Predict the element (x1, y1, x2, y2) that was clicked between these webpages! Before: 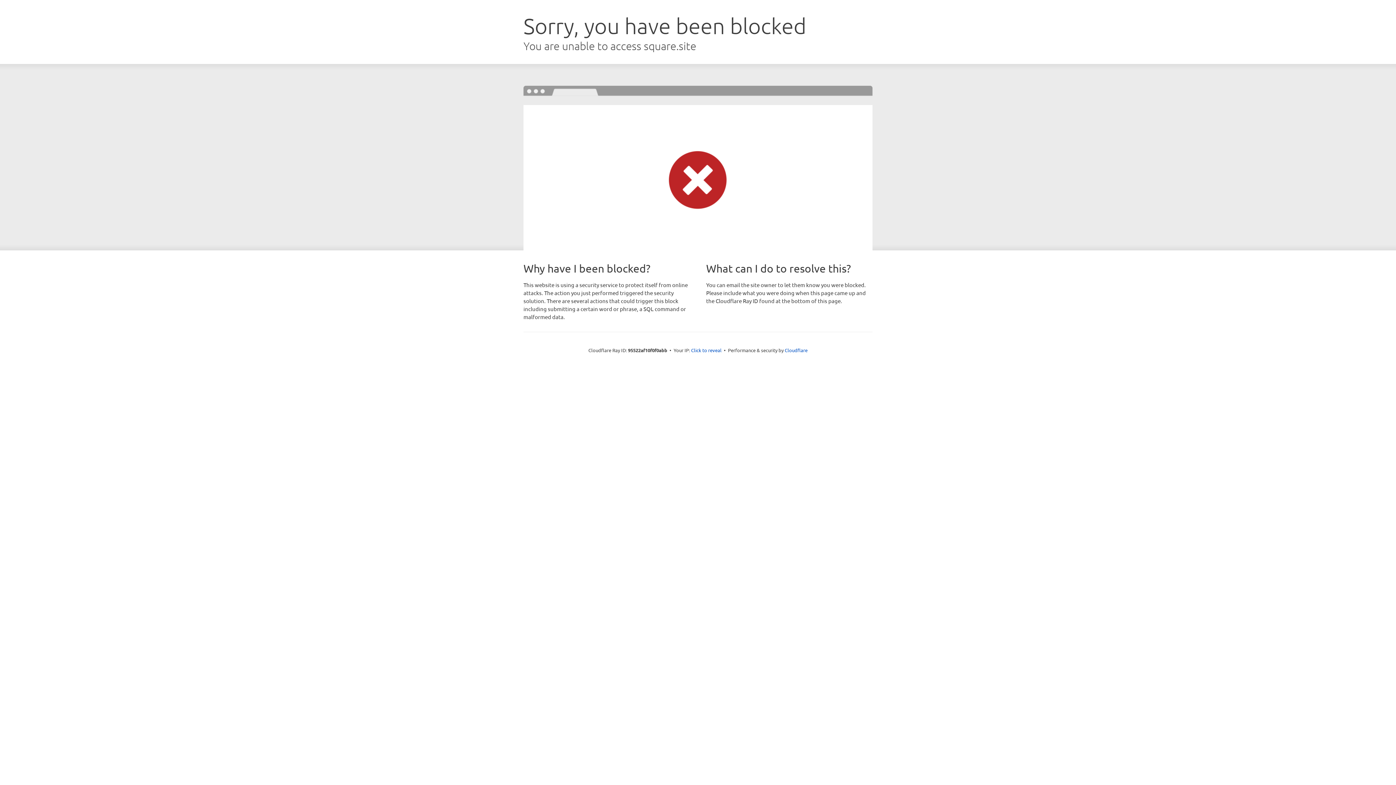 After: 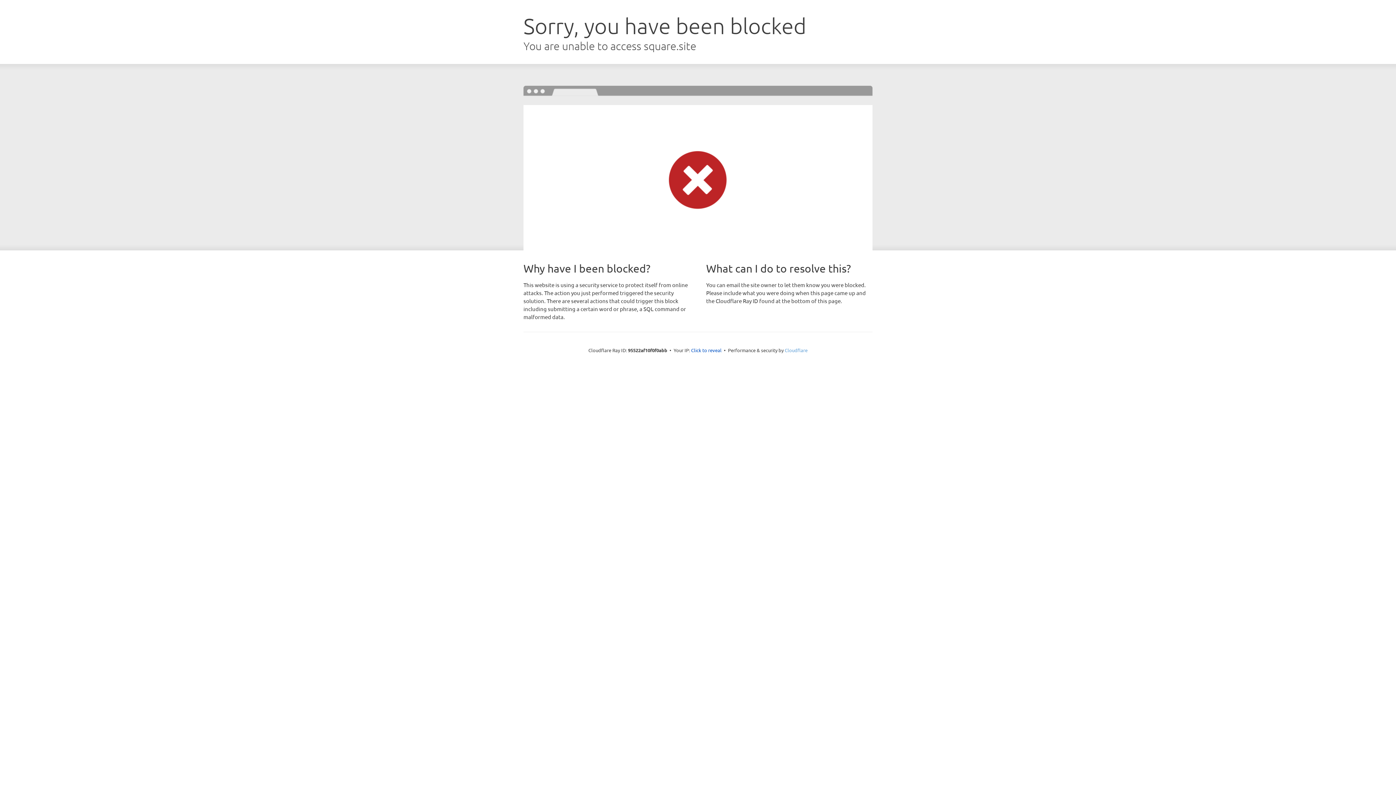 Action: label: Cloudflare bbox: (784, 347, 807, 353)